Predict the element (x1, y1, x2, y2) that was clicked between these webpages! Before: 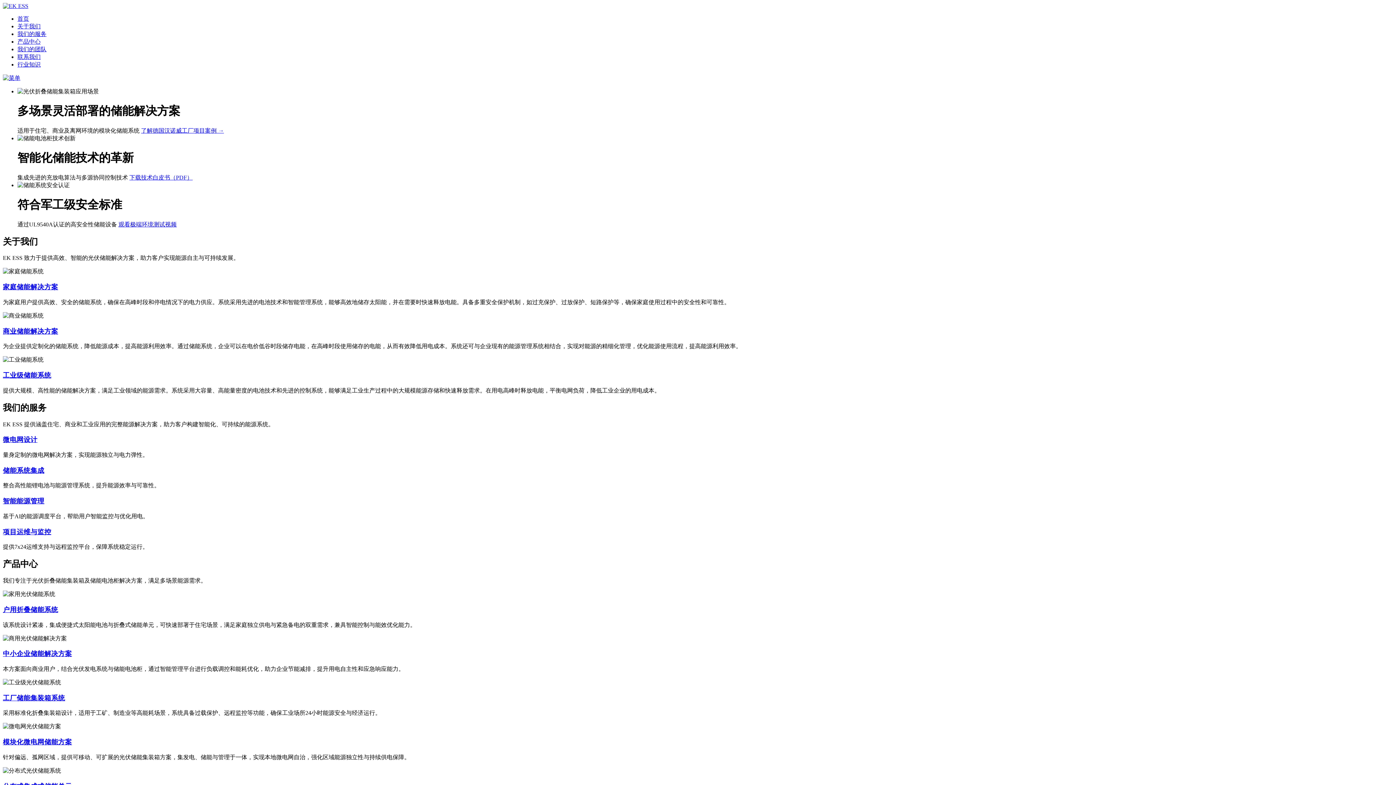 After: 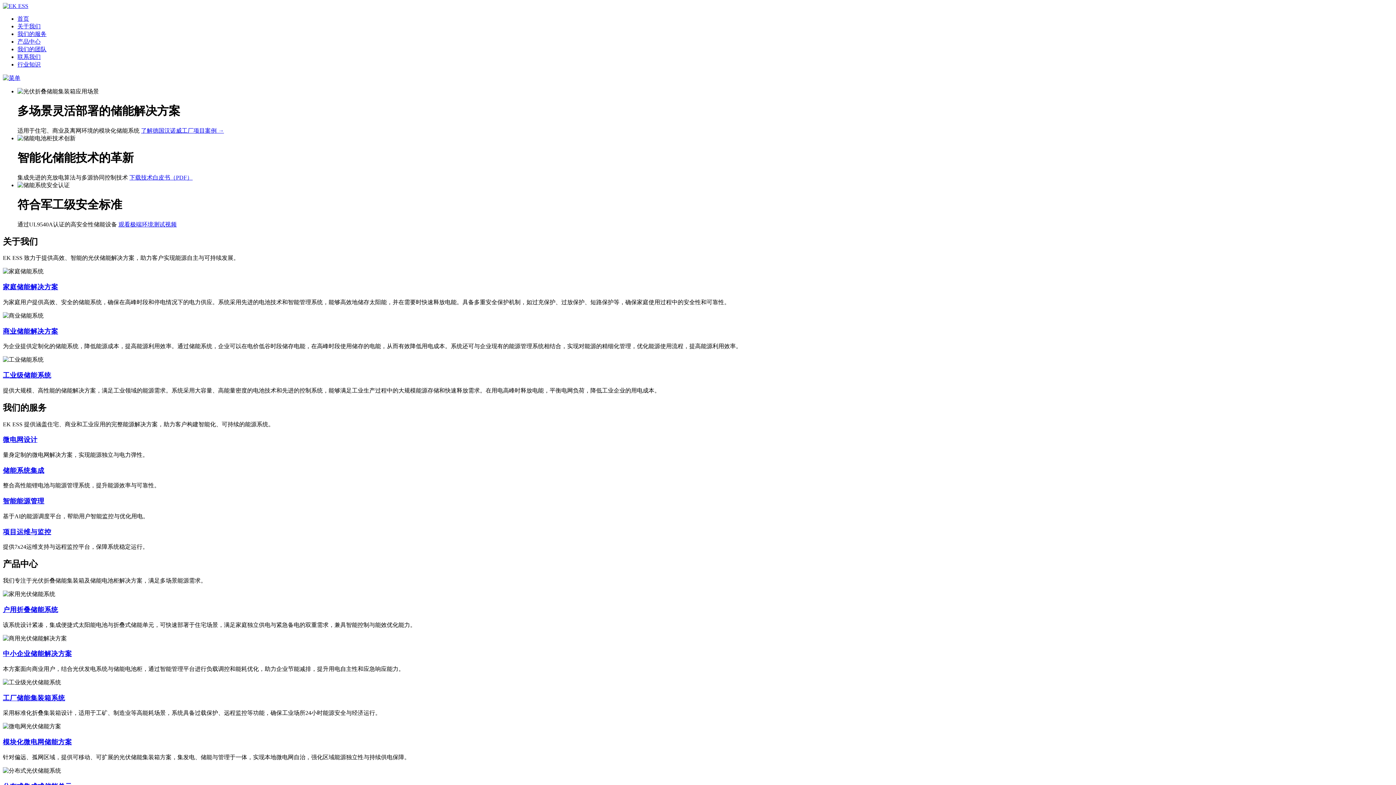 Action: label: 了解德国汉诺威工厂项目案例 → bbox: (141, 127, 224, 133)